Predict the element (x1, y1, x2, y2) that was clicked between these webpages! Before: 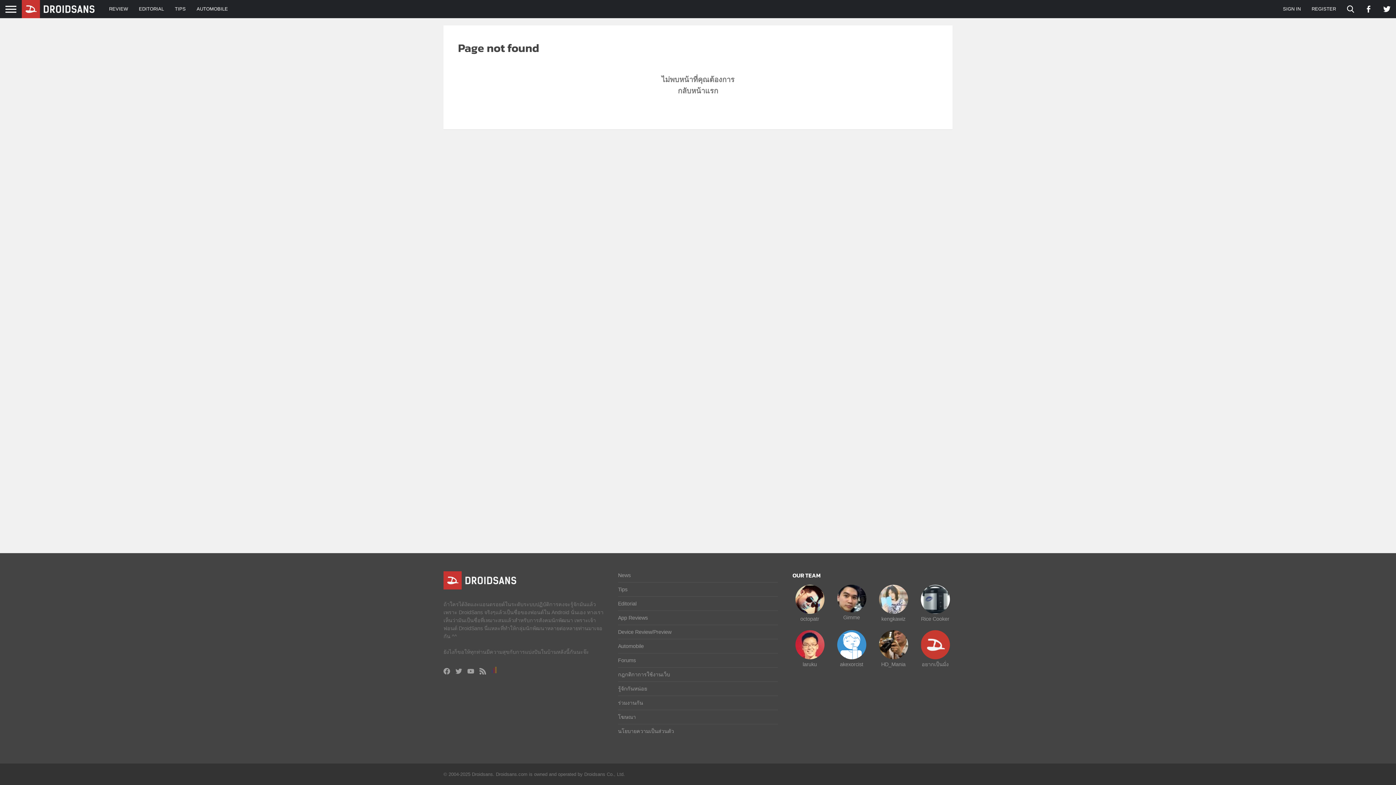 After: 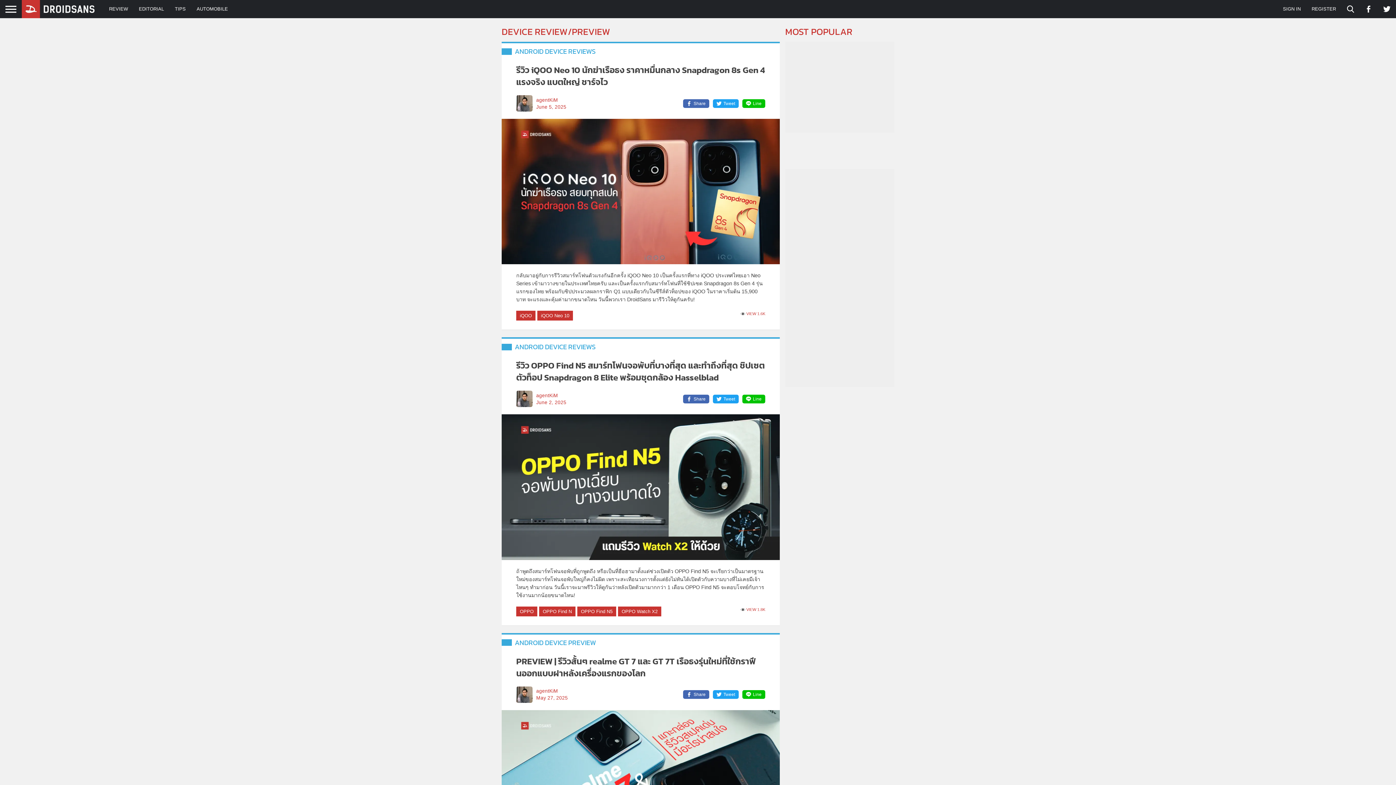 Action: label: Device Review/Preview bbox: (618, 628, 778, 636)